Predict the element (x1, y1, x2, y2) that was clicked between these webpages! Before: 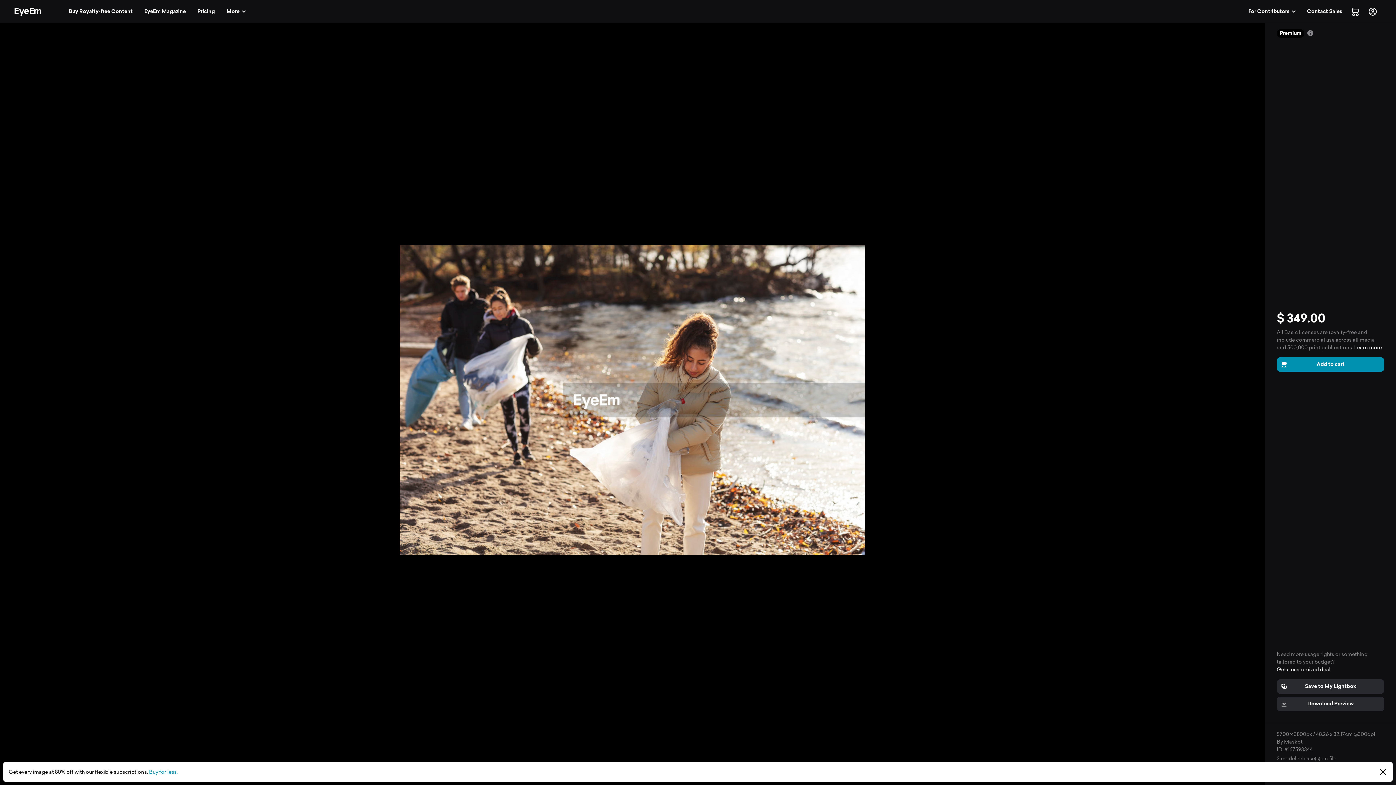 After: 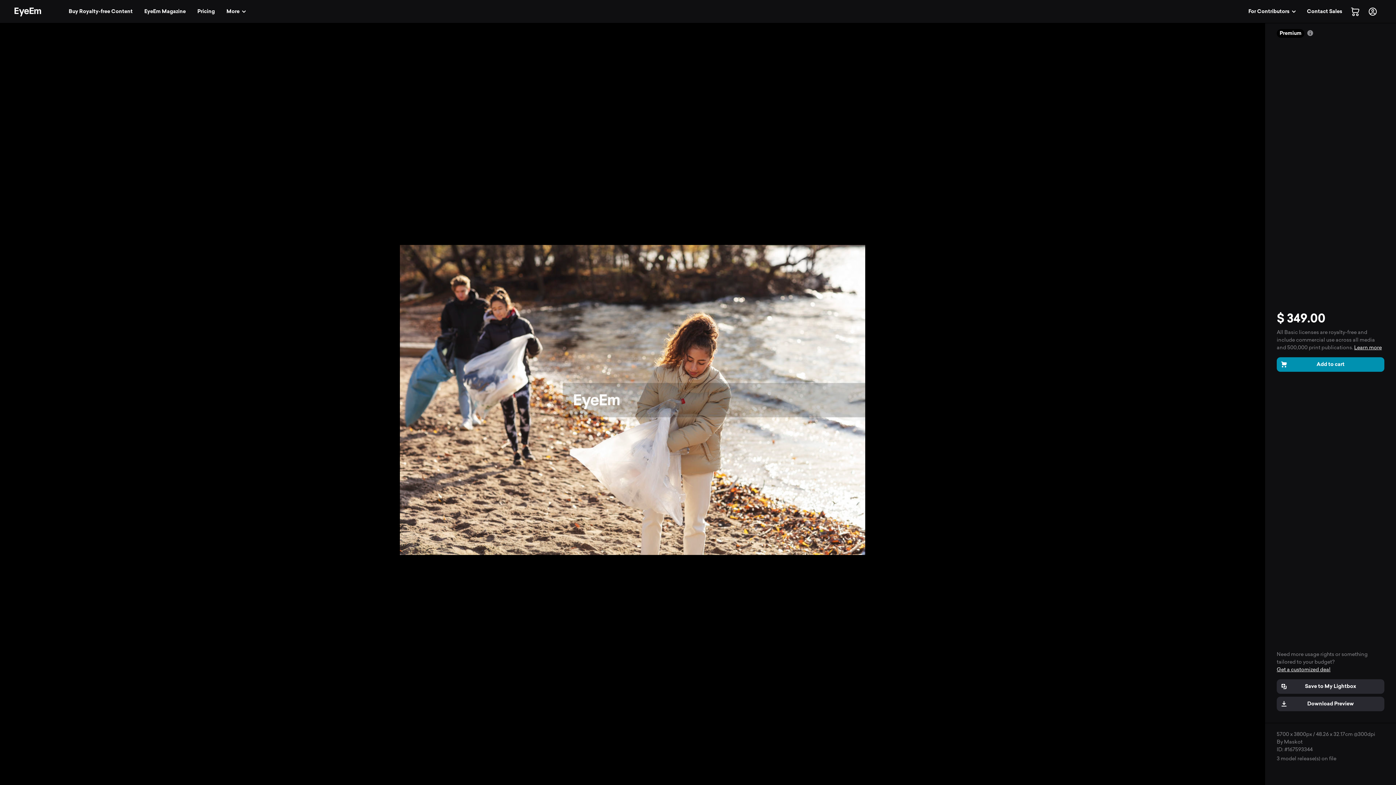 Action: bbox: (1376, 765, 1390, 779)